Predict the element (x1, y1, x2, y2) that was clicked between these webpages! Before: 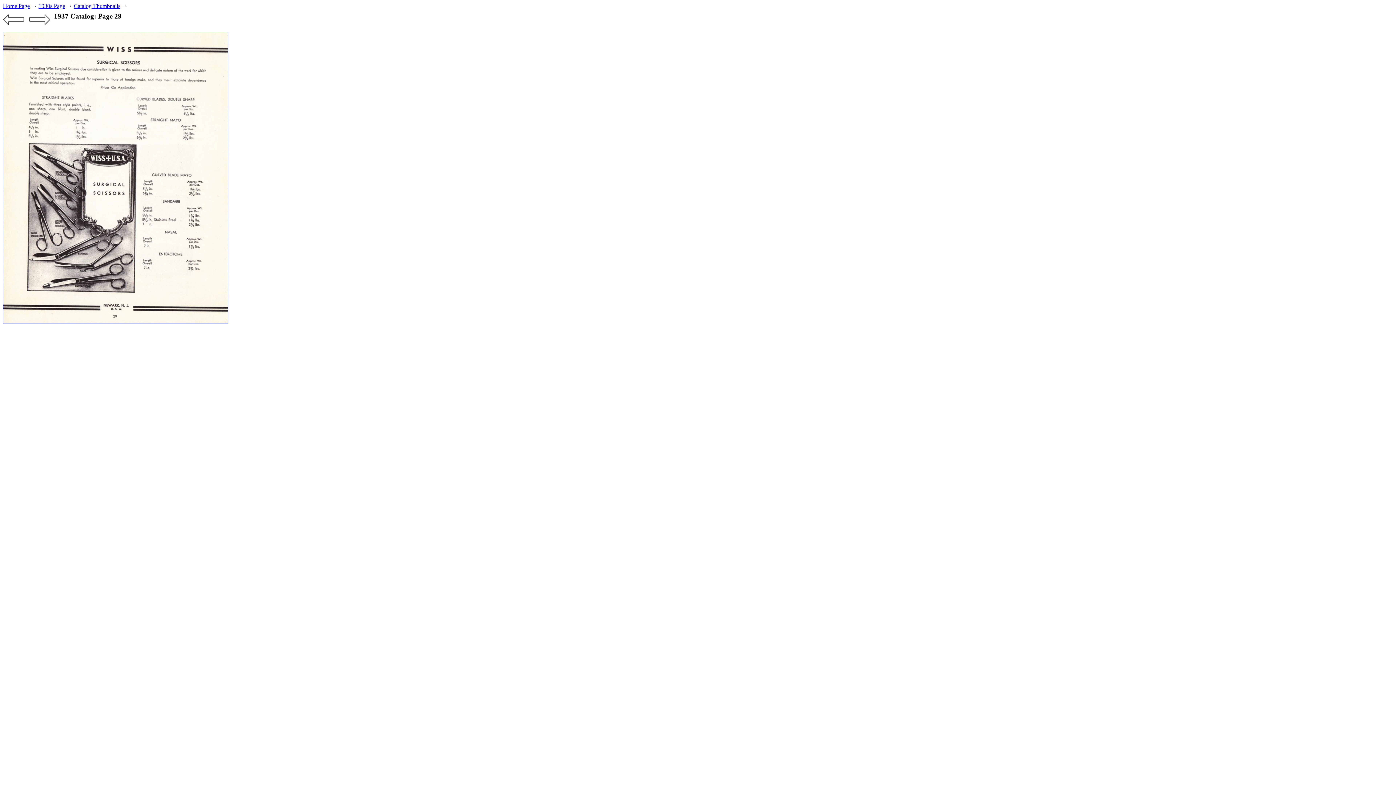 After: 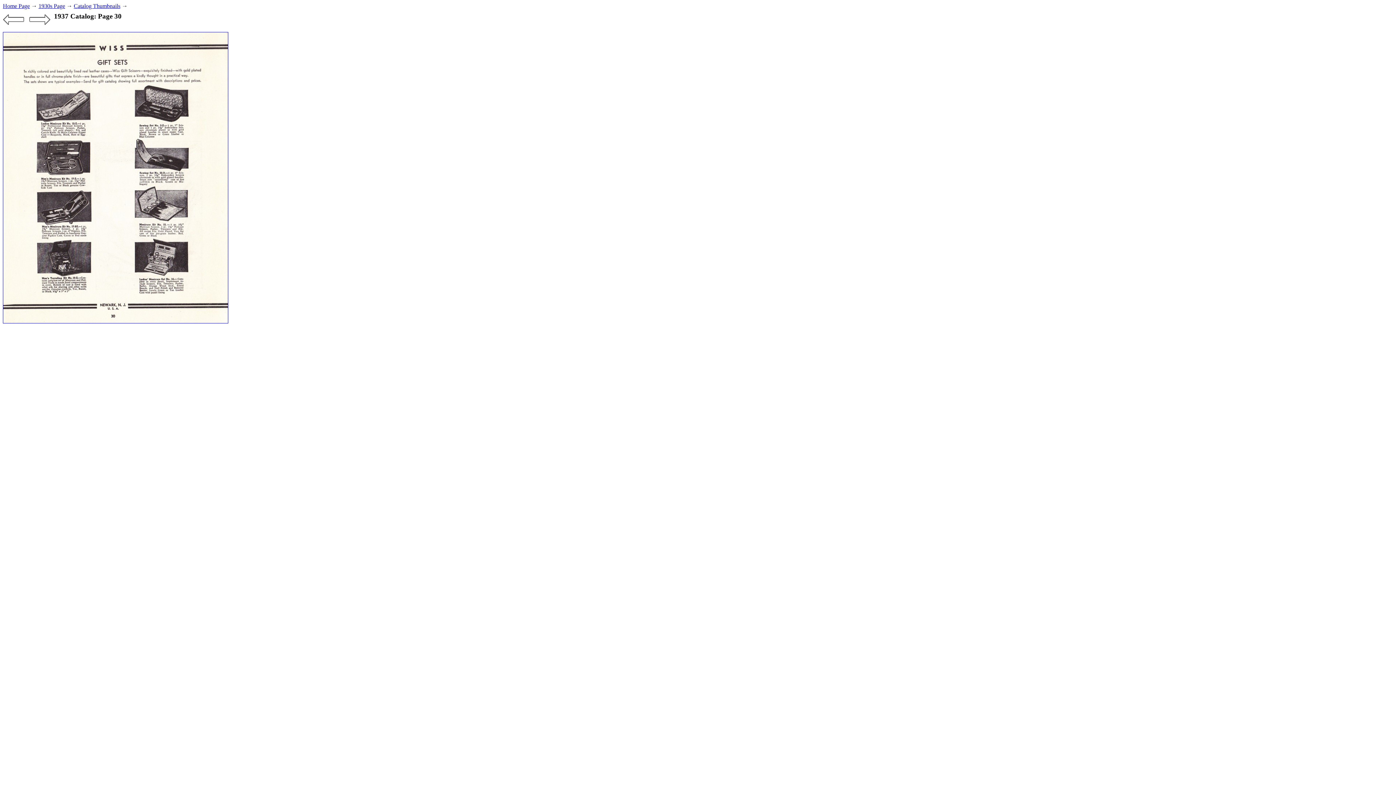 Action: bbox: (29, 18, 50, 26)